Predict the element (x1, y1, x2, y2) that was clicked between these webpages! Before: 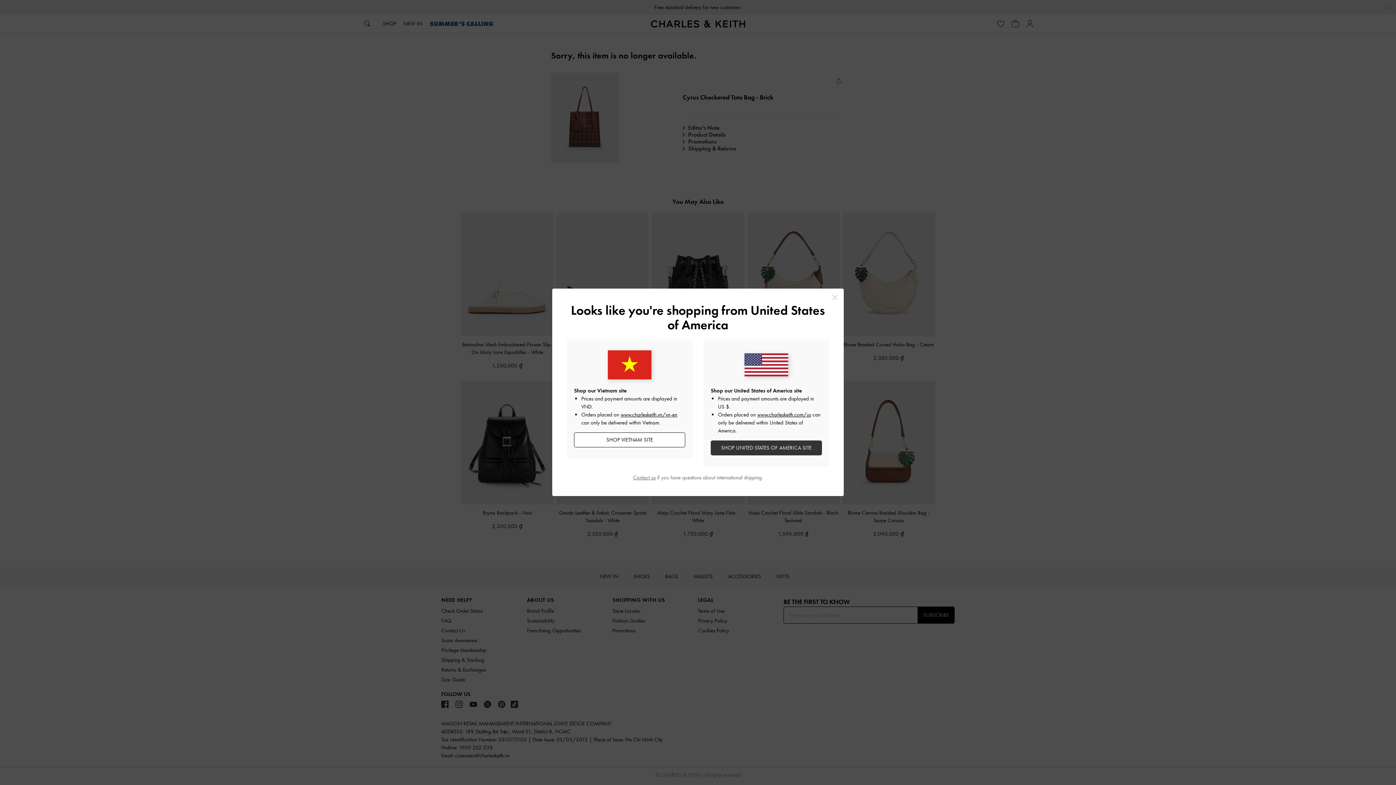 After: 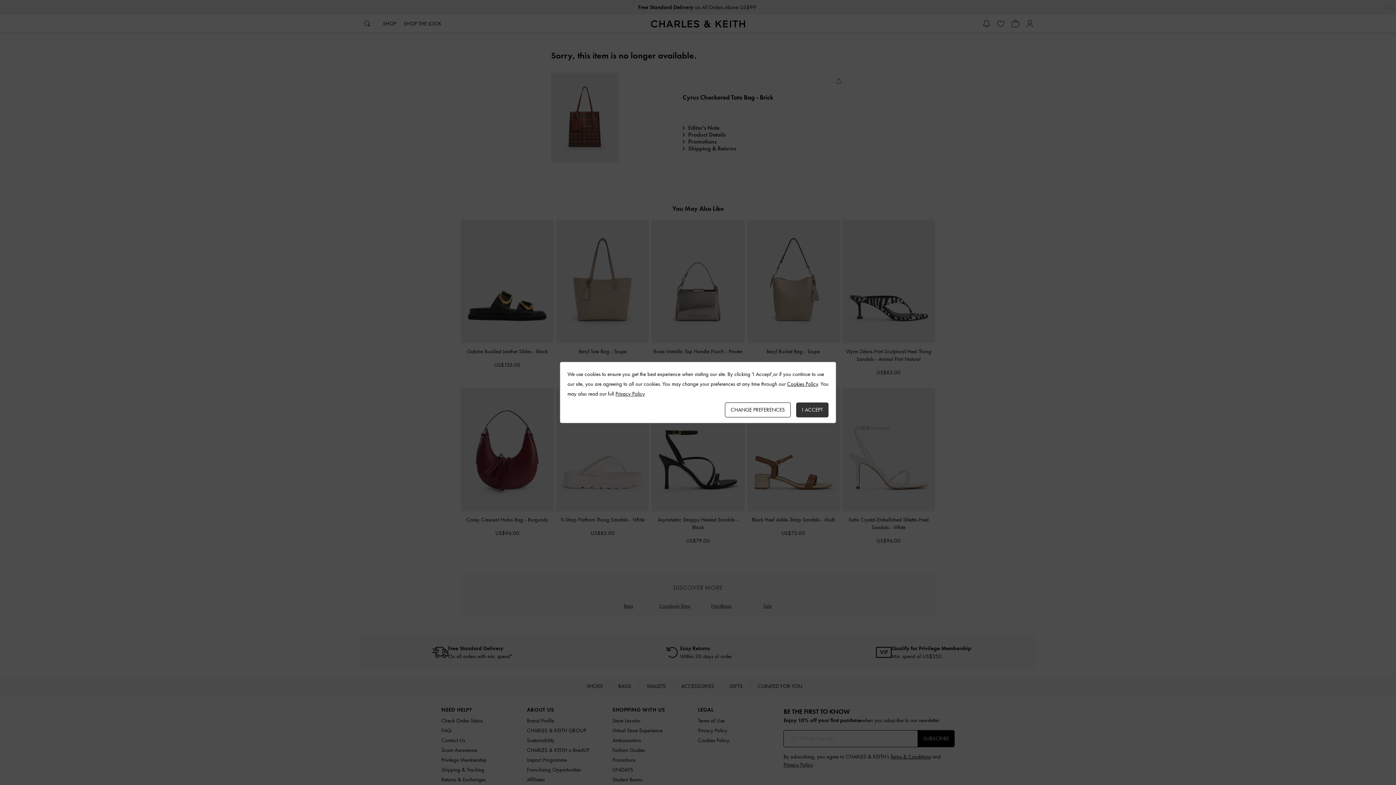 Action: label: SHOP UNITED STATES OF AMERICA SITE bbox: (710, 440, 822, 455)